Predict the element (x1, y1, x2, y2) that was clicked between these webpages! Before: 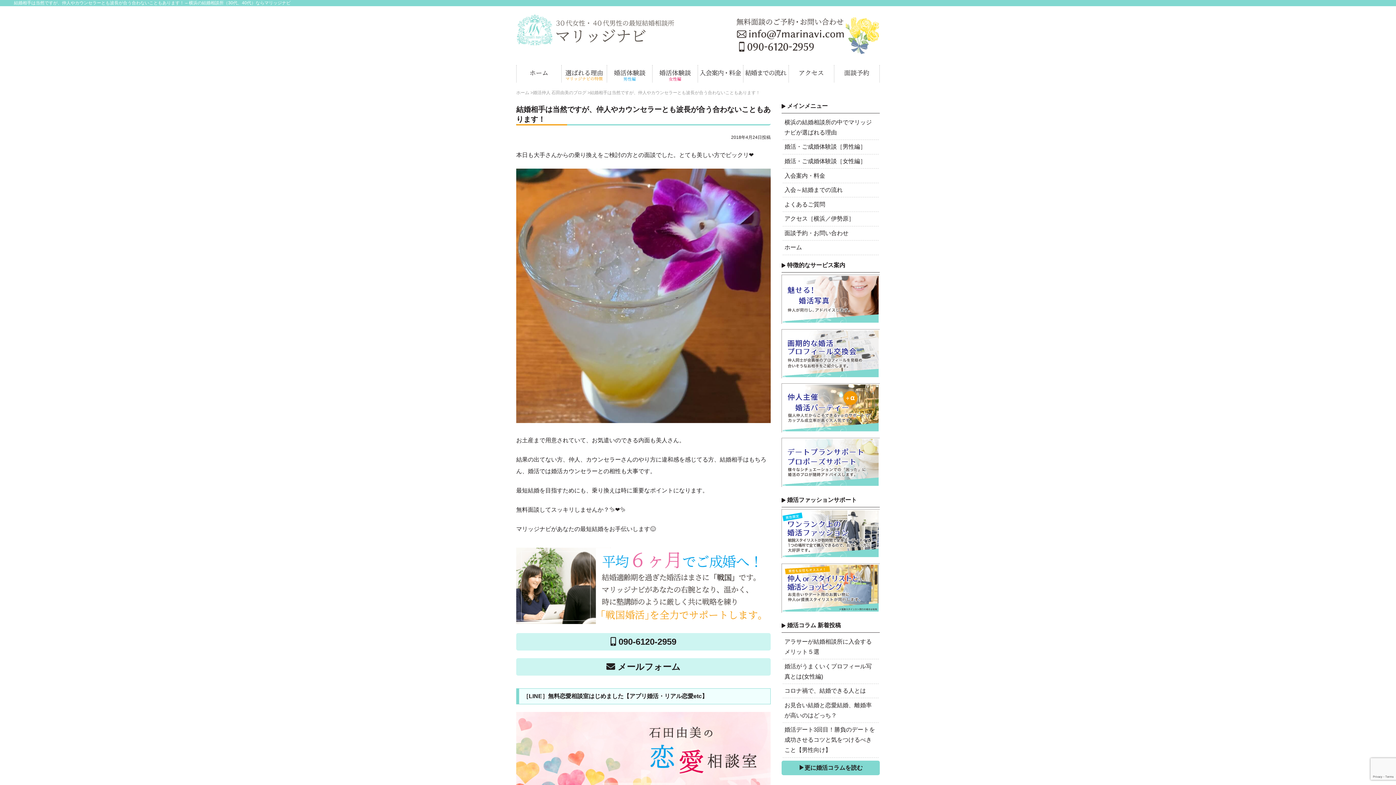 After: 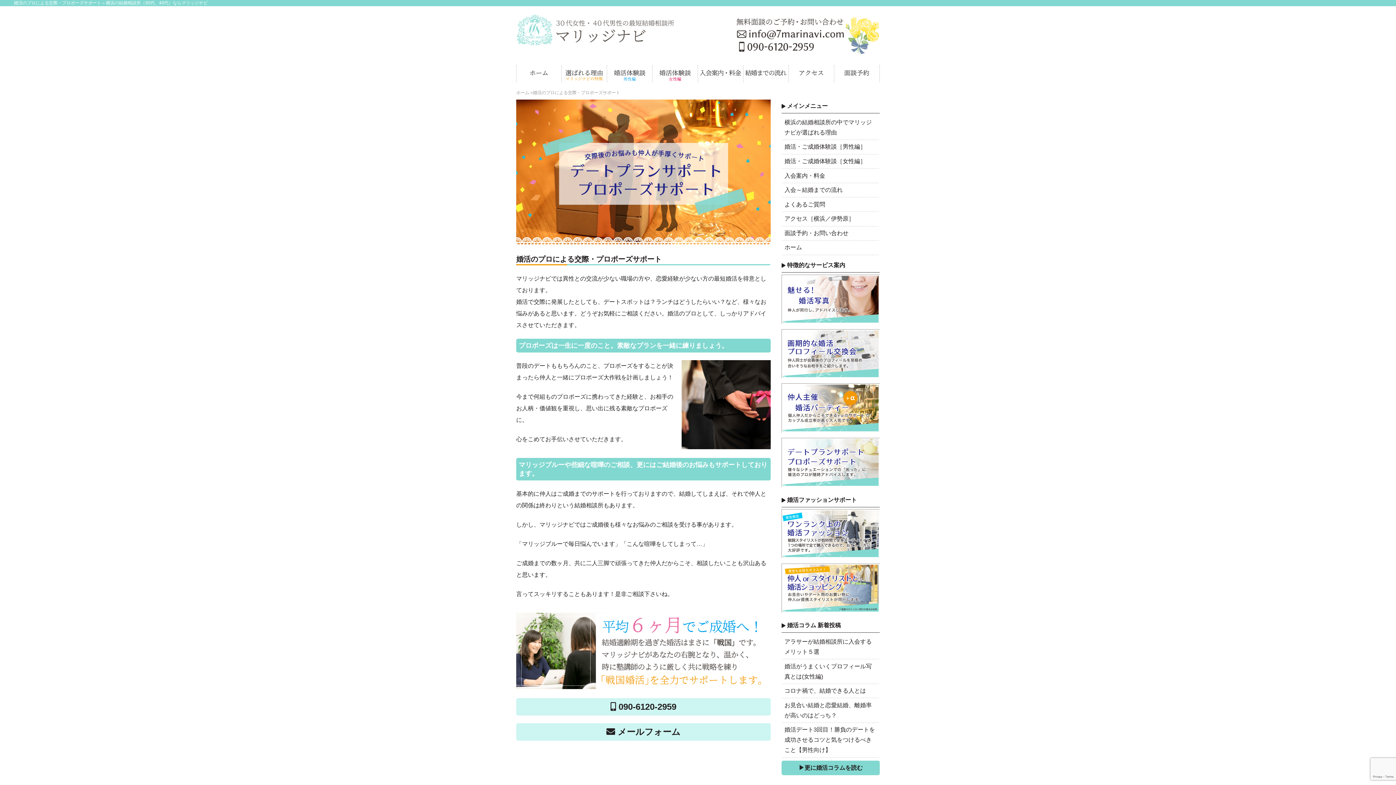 Action: bbox: (781, 484, 880, 490)